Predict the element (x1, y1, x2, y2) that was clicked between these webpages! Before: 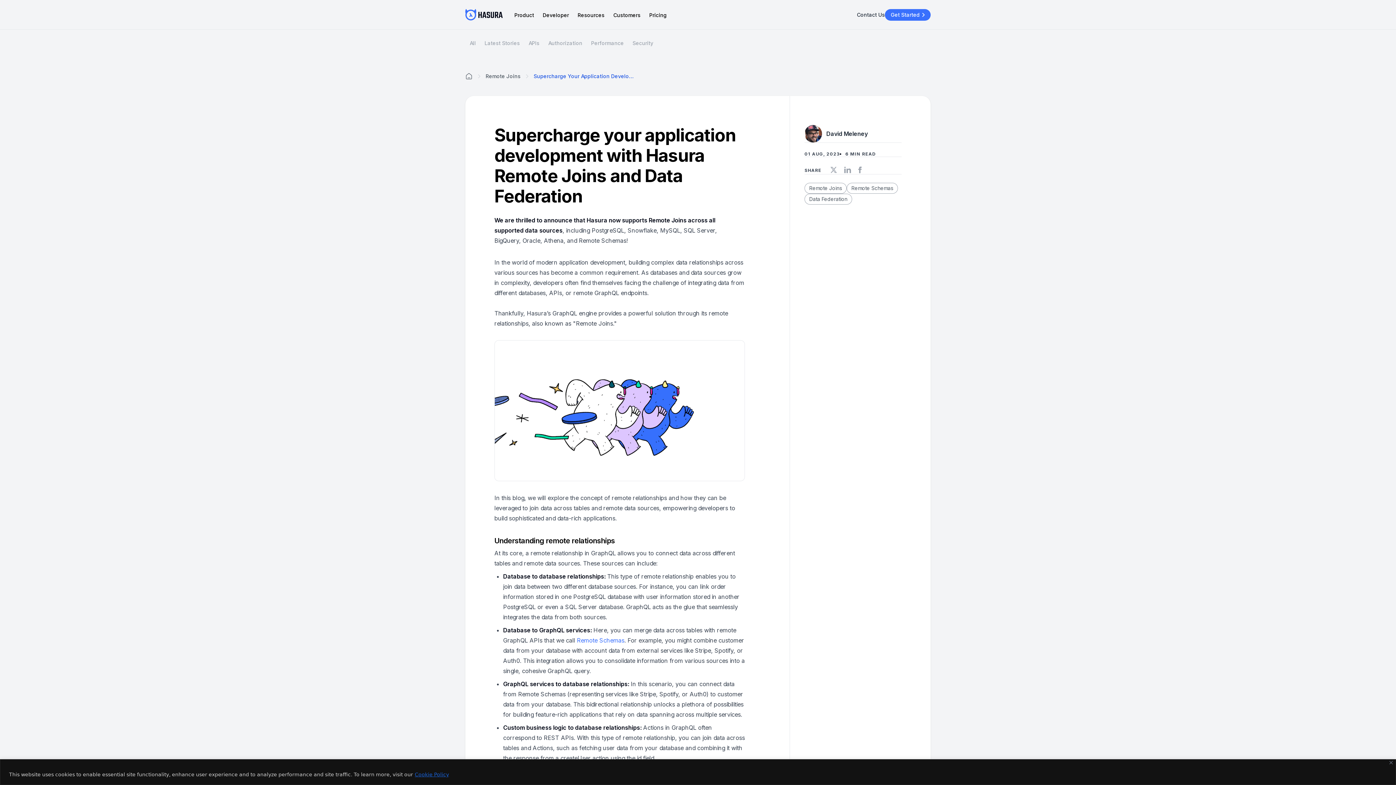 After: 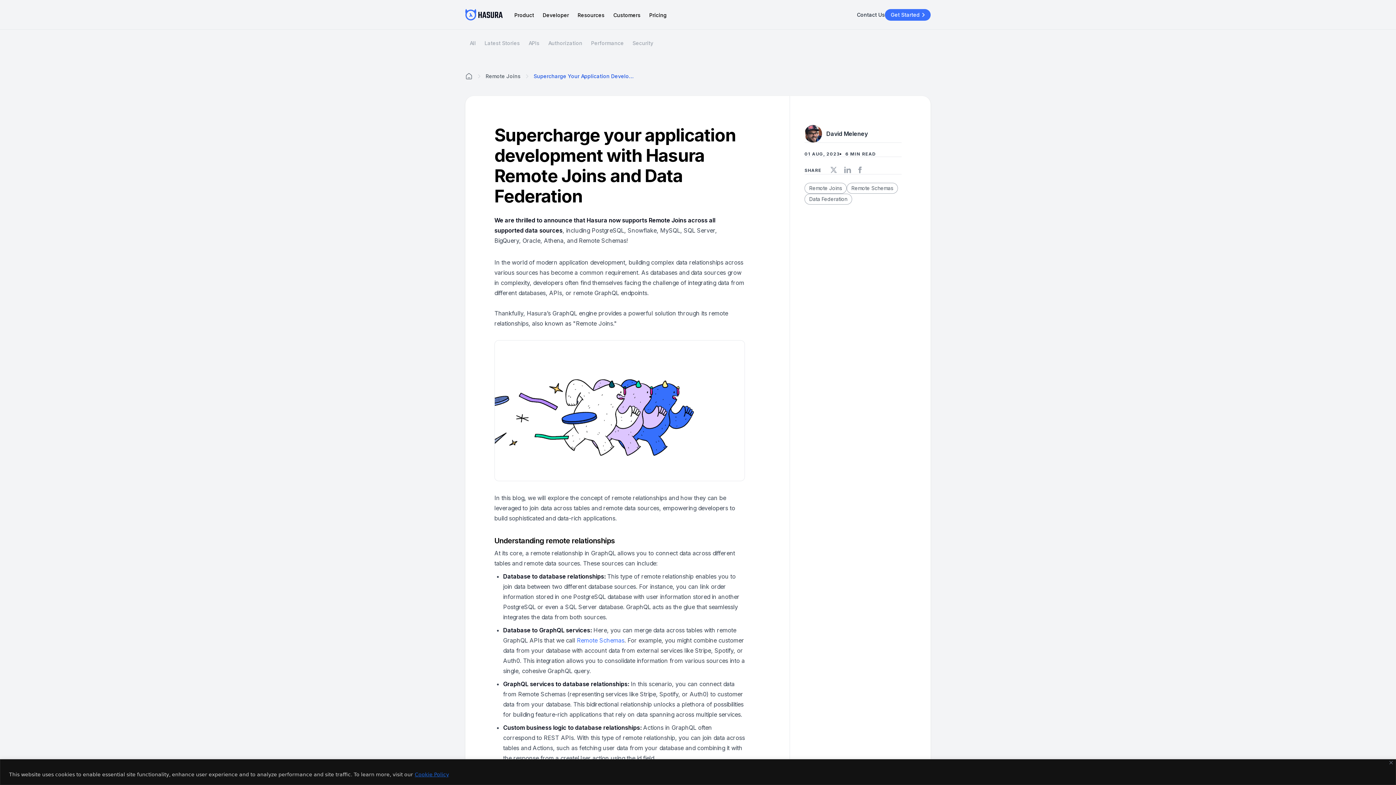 Action: bbox: (844, 166, 851, 173)